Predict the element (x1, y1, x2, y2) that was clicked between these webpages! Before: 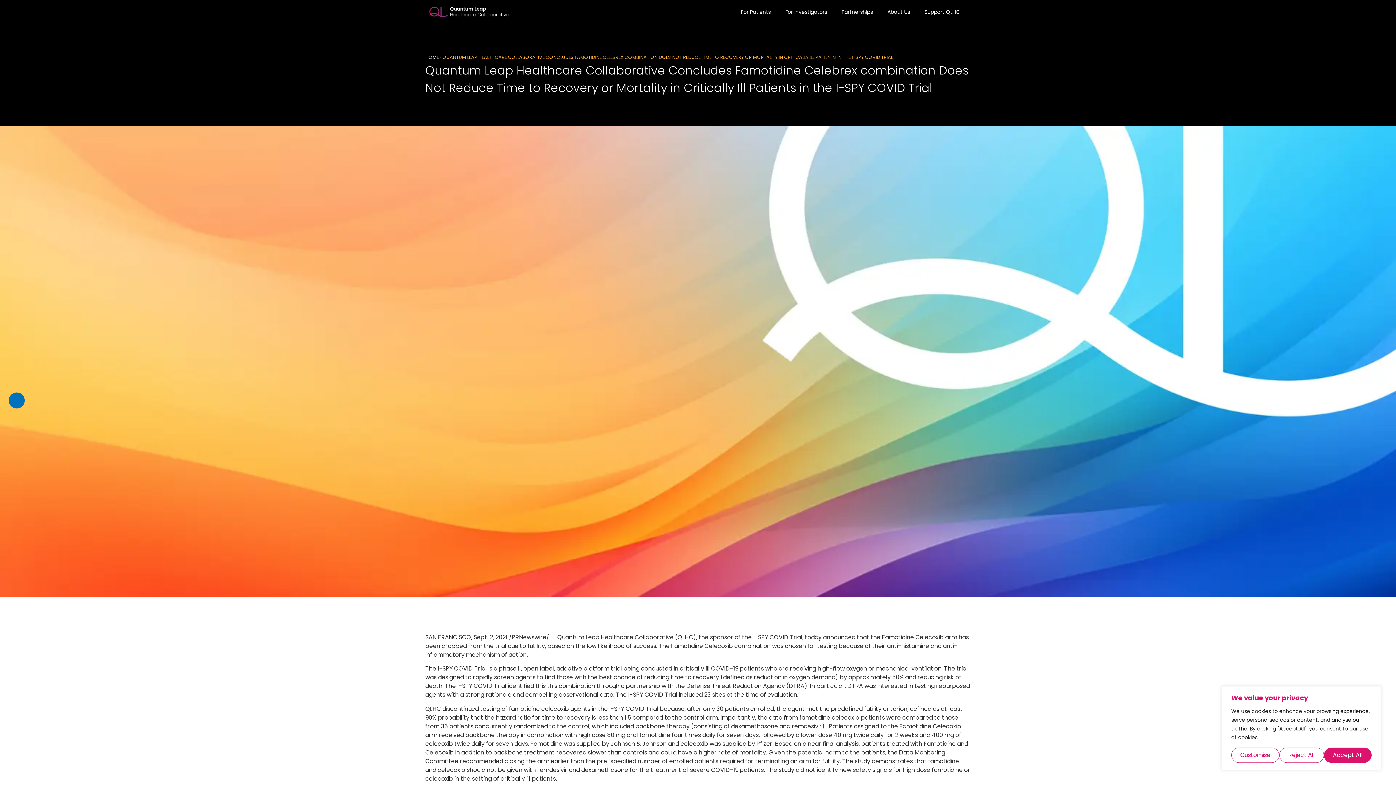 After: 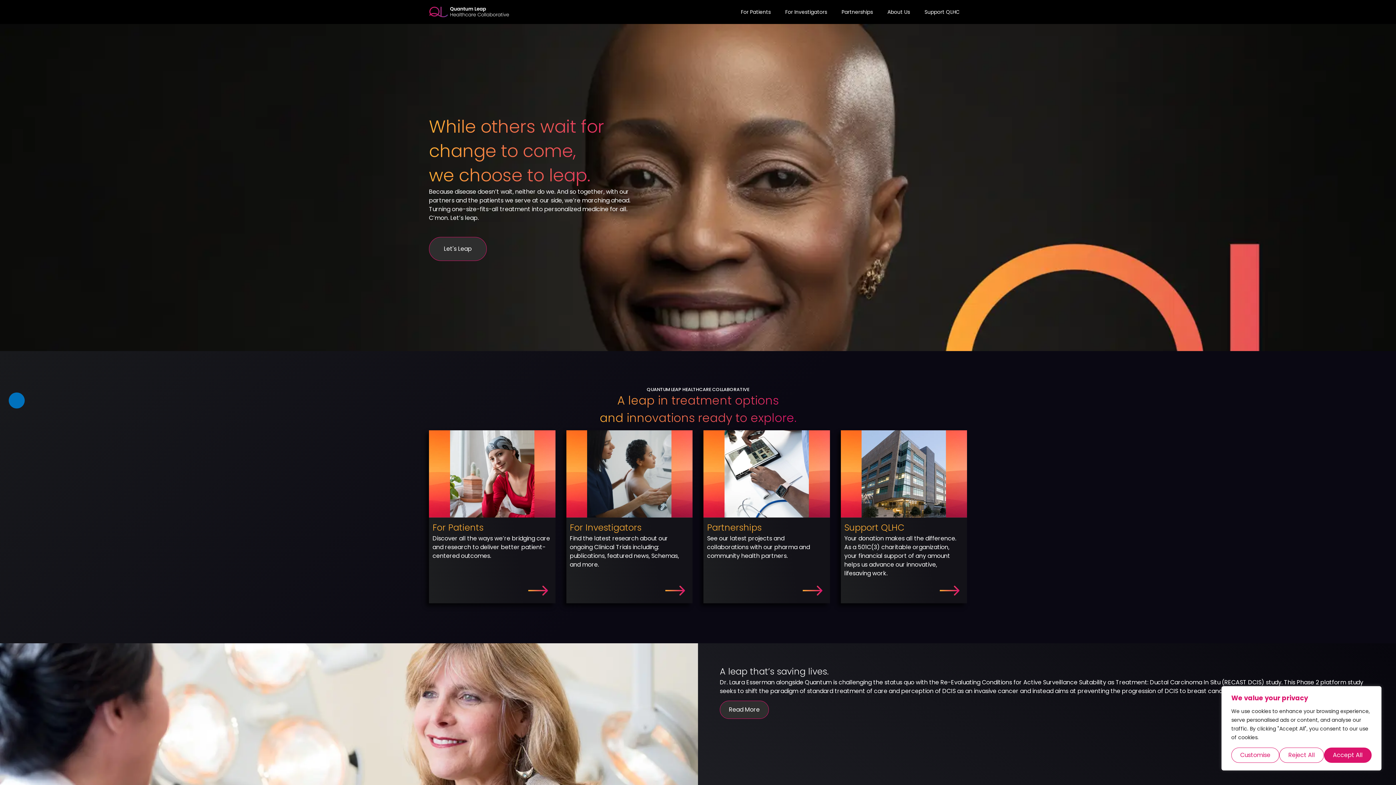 Action: bbox: (429, 6, 509, 17)